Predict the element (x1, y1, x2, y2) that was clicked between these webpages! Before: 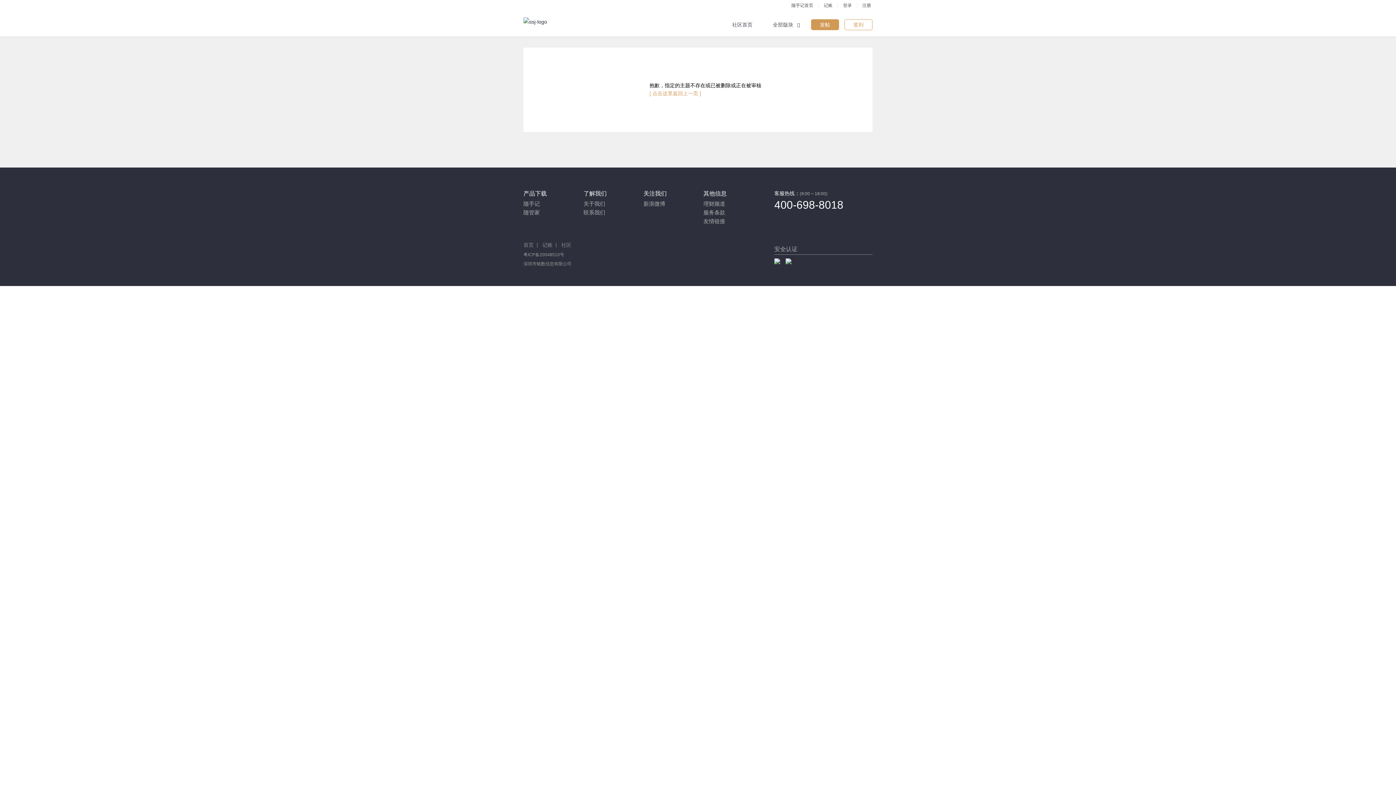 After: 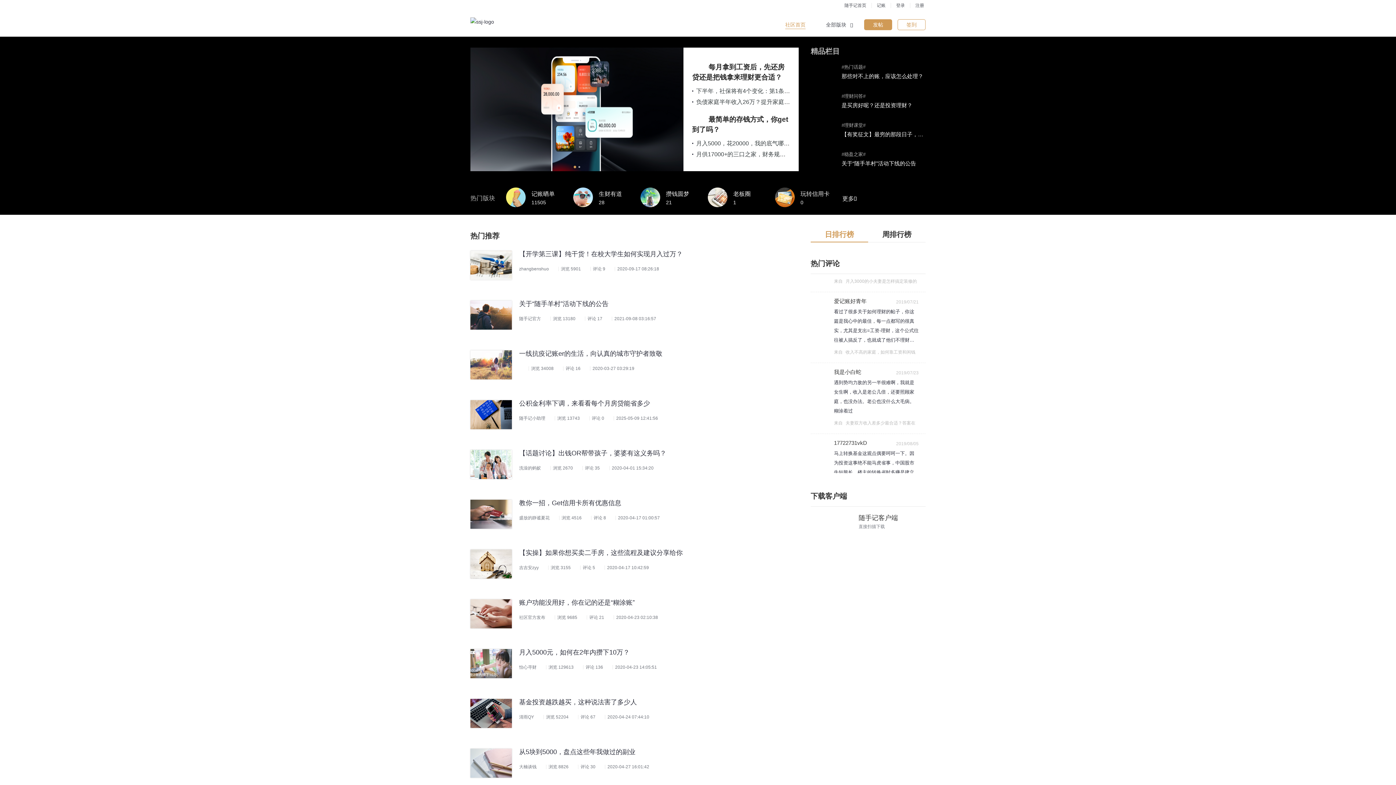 Action: label: 理财频道 bbox: (703, 200, 725, 206)